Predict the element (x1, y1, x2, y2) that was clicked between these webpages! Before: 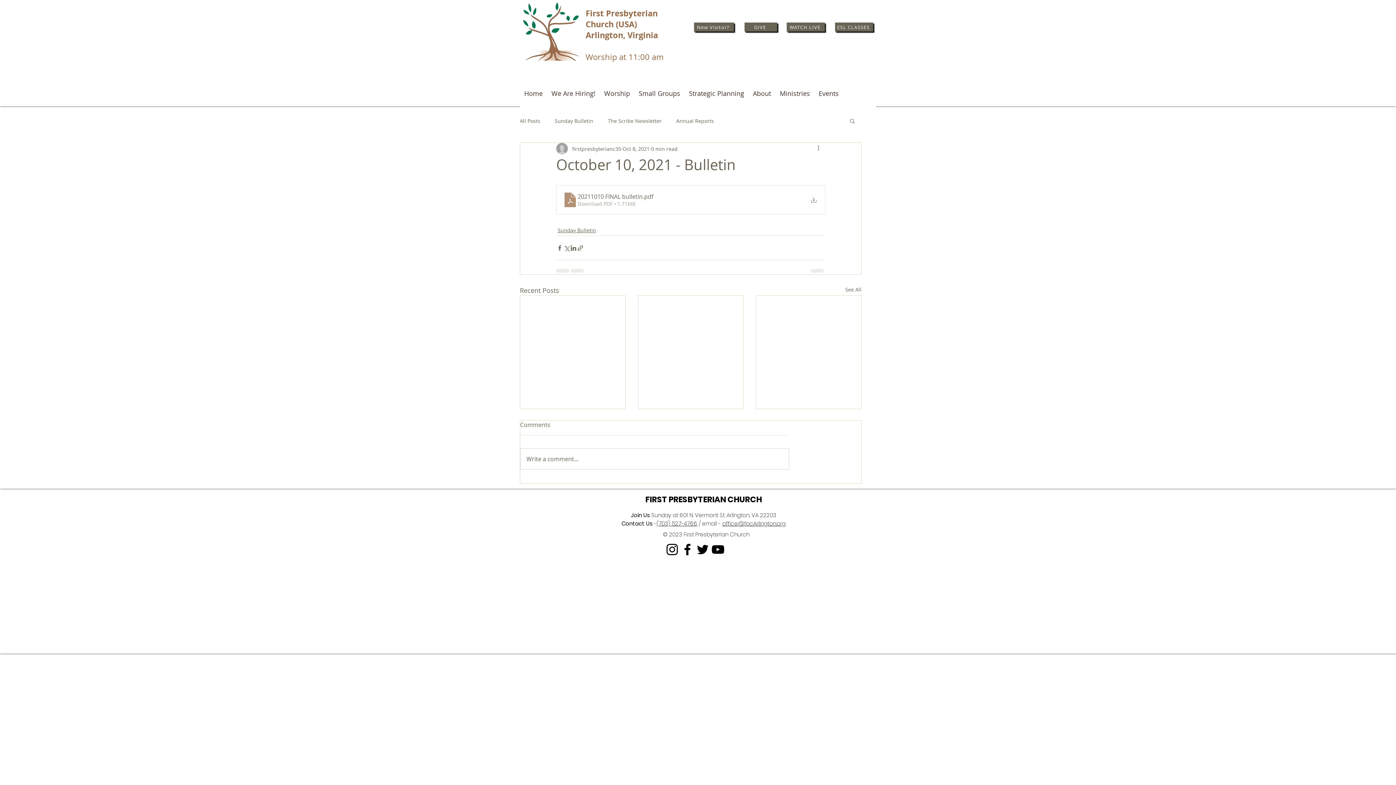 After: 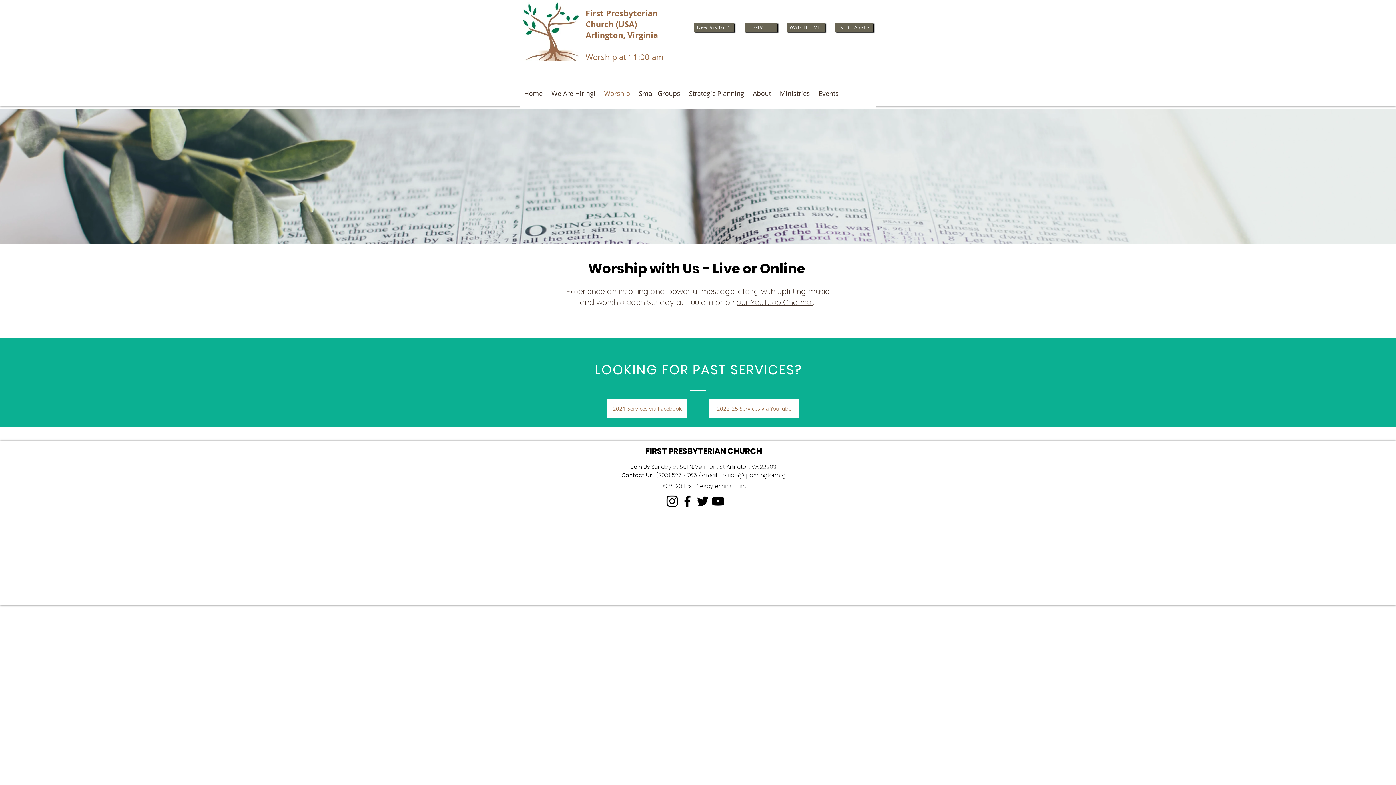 Action: bbox: (600, 85, 634, 102) label: Worship